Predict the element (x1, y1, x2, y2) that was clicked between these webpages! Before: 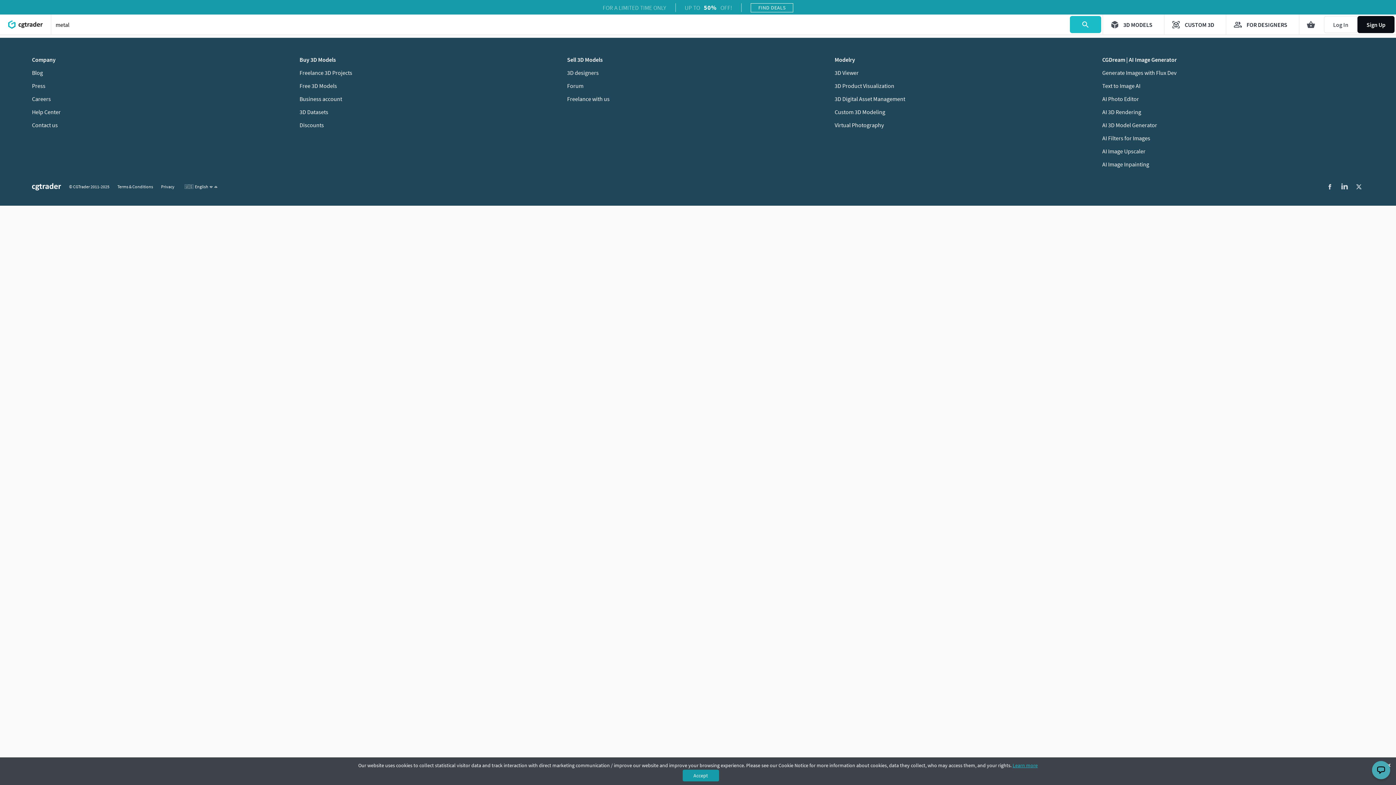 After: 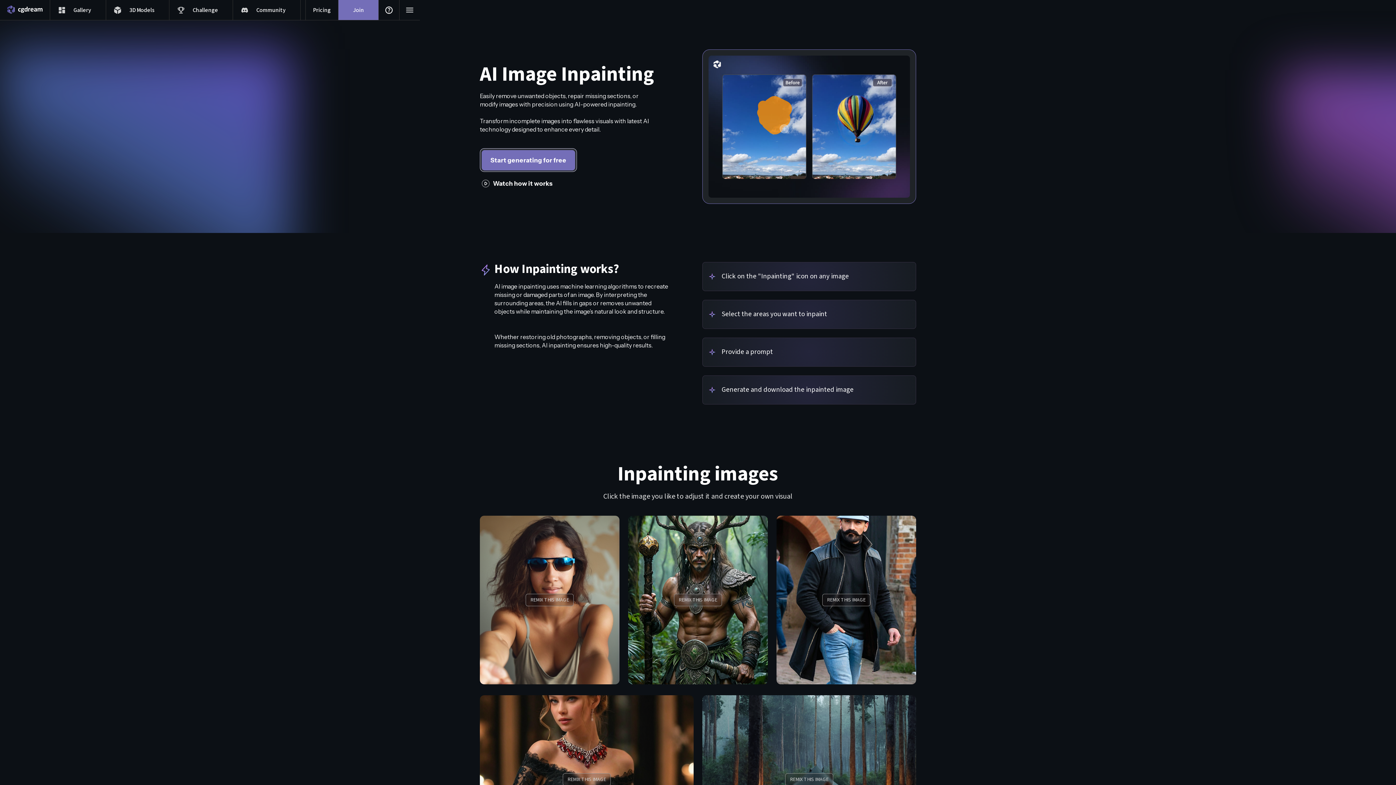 Action: label: AI Image Inpainting bbox: (1102, 160, 1149, 168)